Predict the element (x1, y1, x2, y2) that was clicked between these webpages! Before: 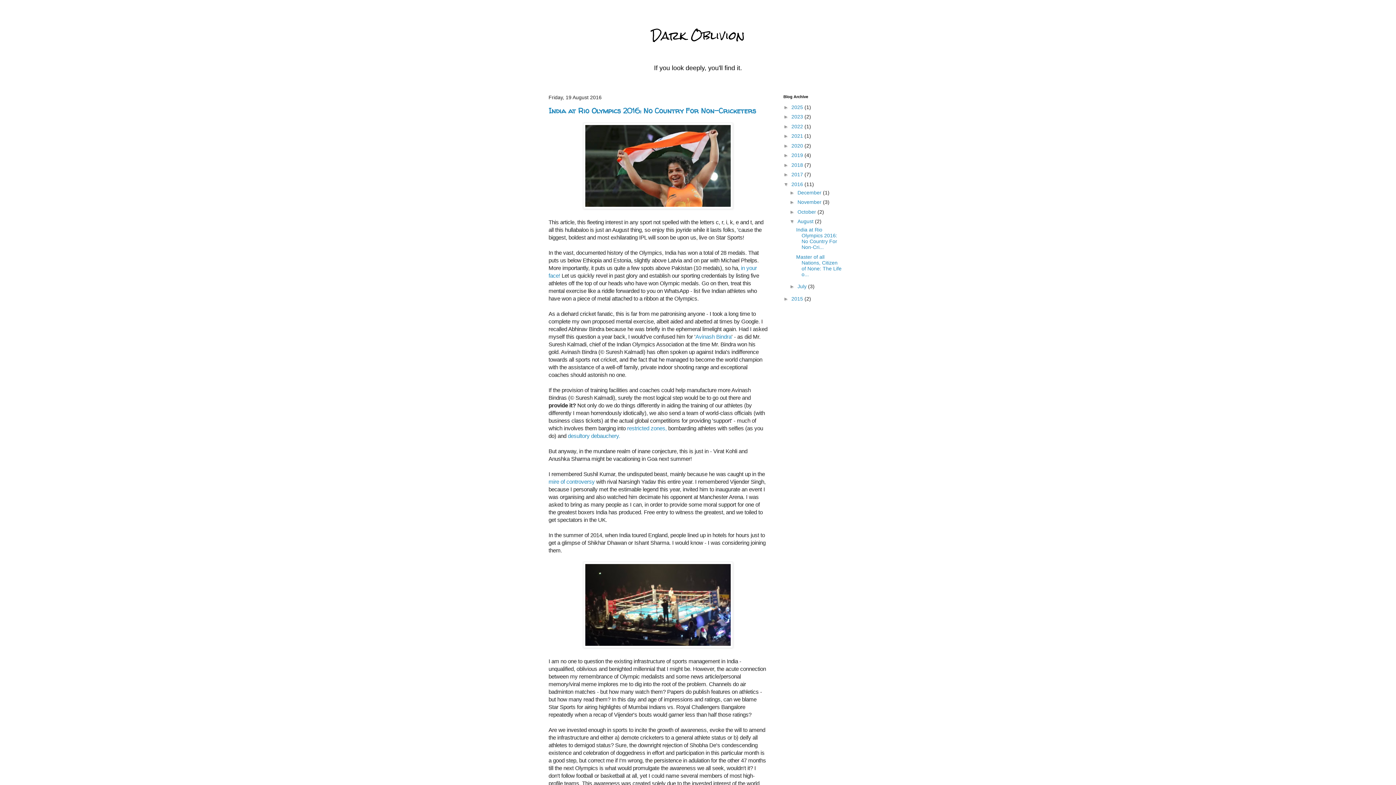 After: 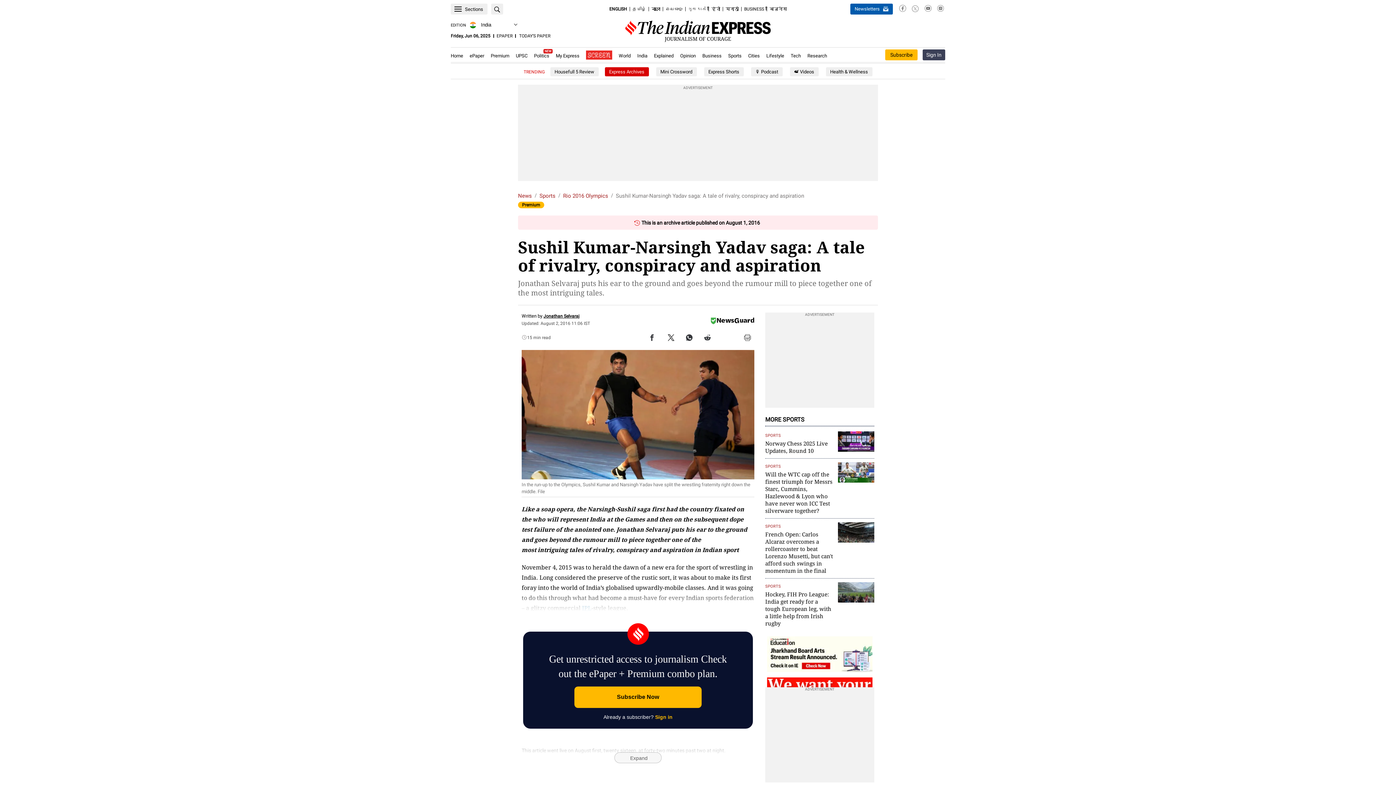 Action: label: mire of controversy bbox: (548, 478, 594, 485)